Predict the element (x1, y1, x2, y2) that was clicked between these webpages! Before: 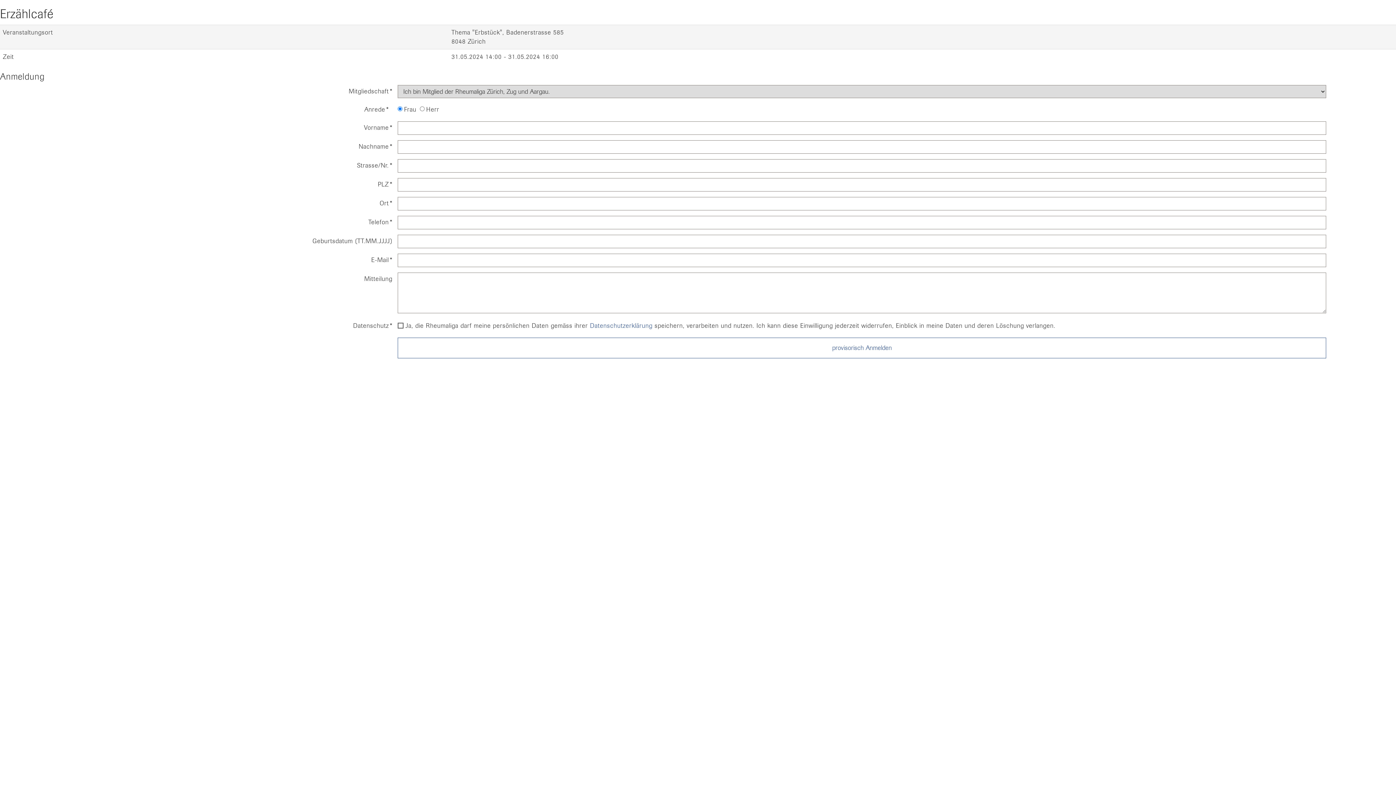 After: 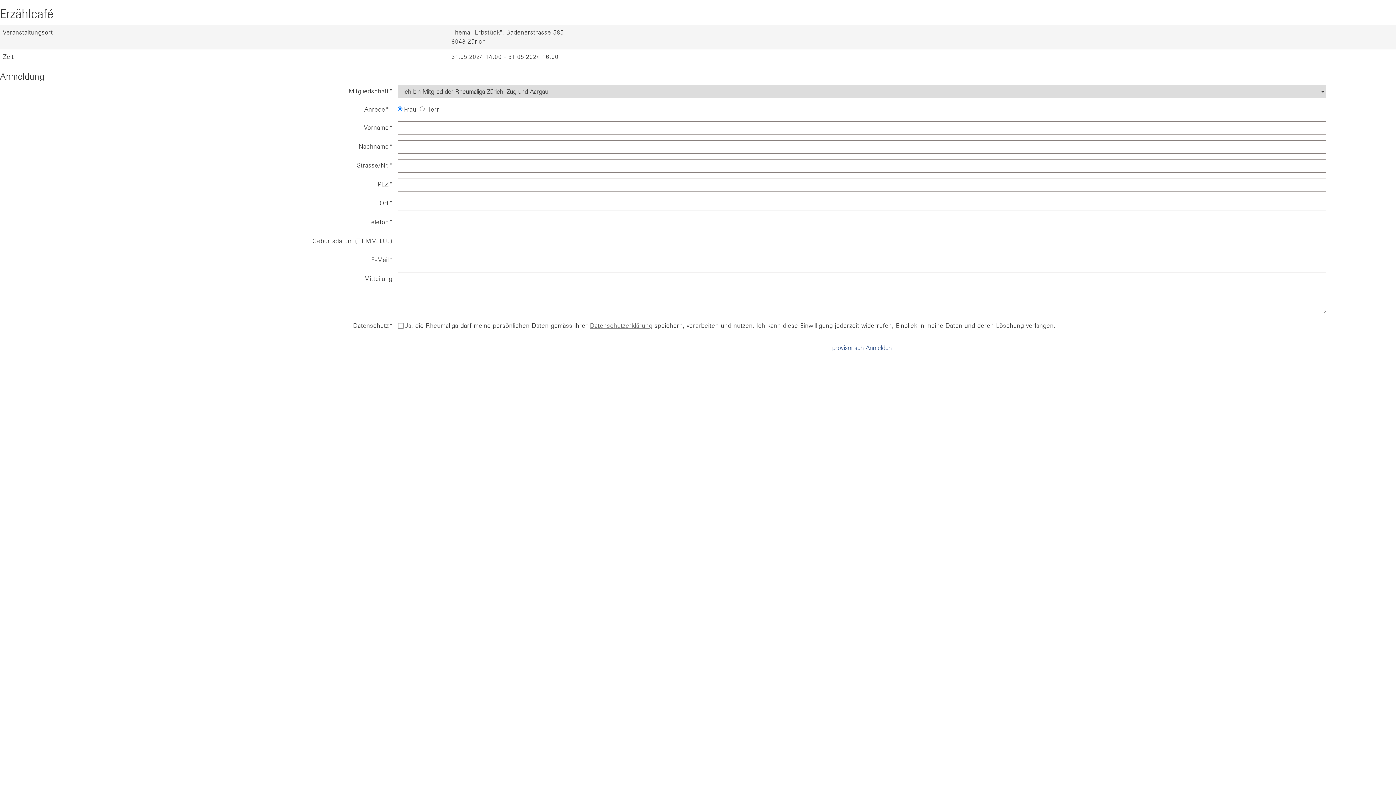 Action: bbox: (590, 321, 652, 329) label: Datenschutzerklärung